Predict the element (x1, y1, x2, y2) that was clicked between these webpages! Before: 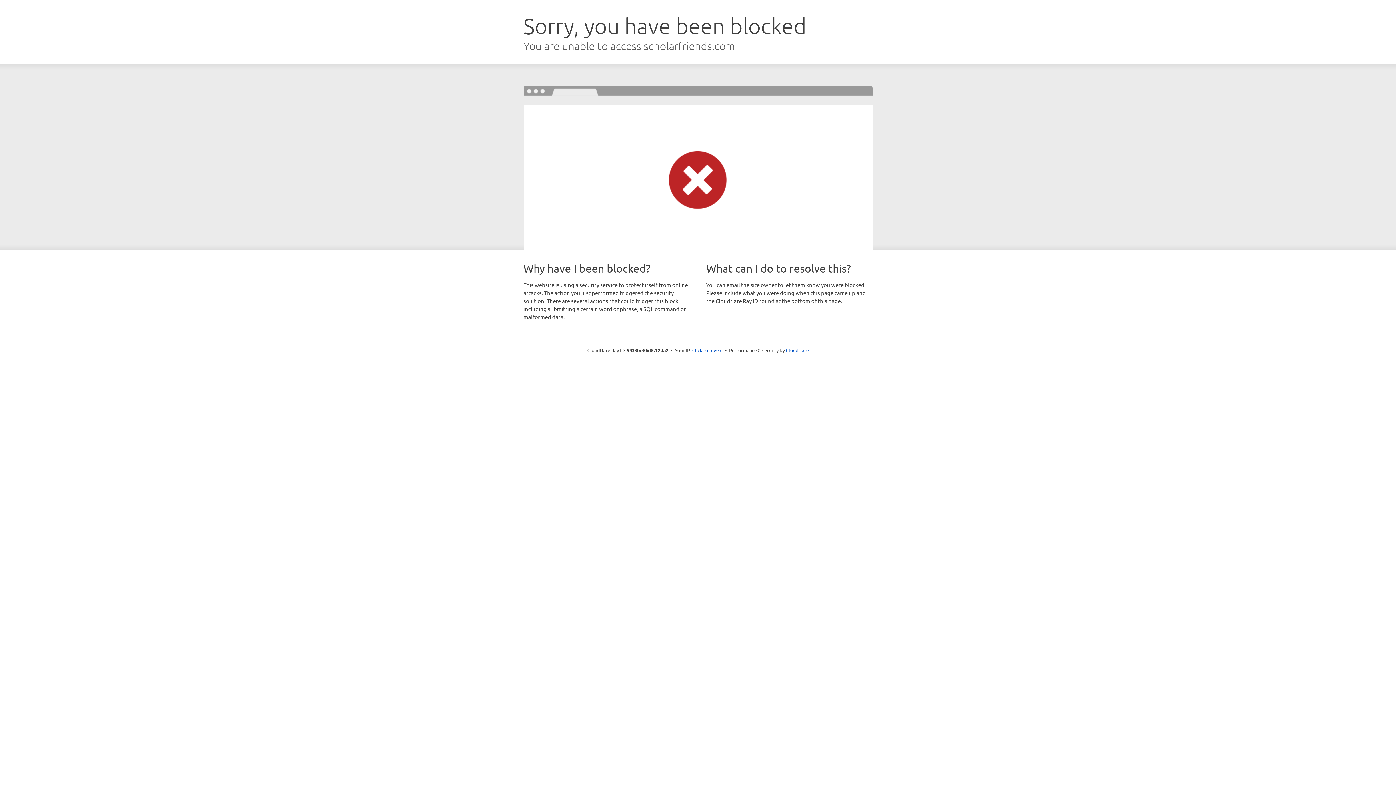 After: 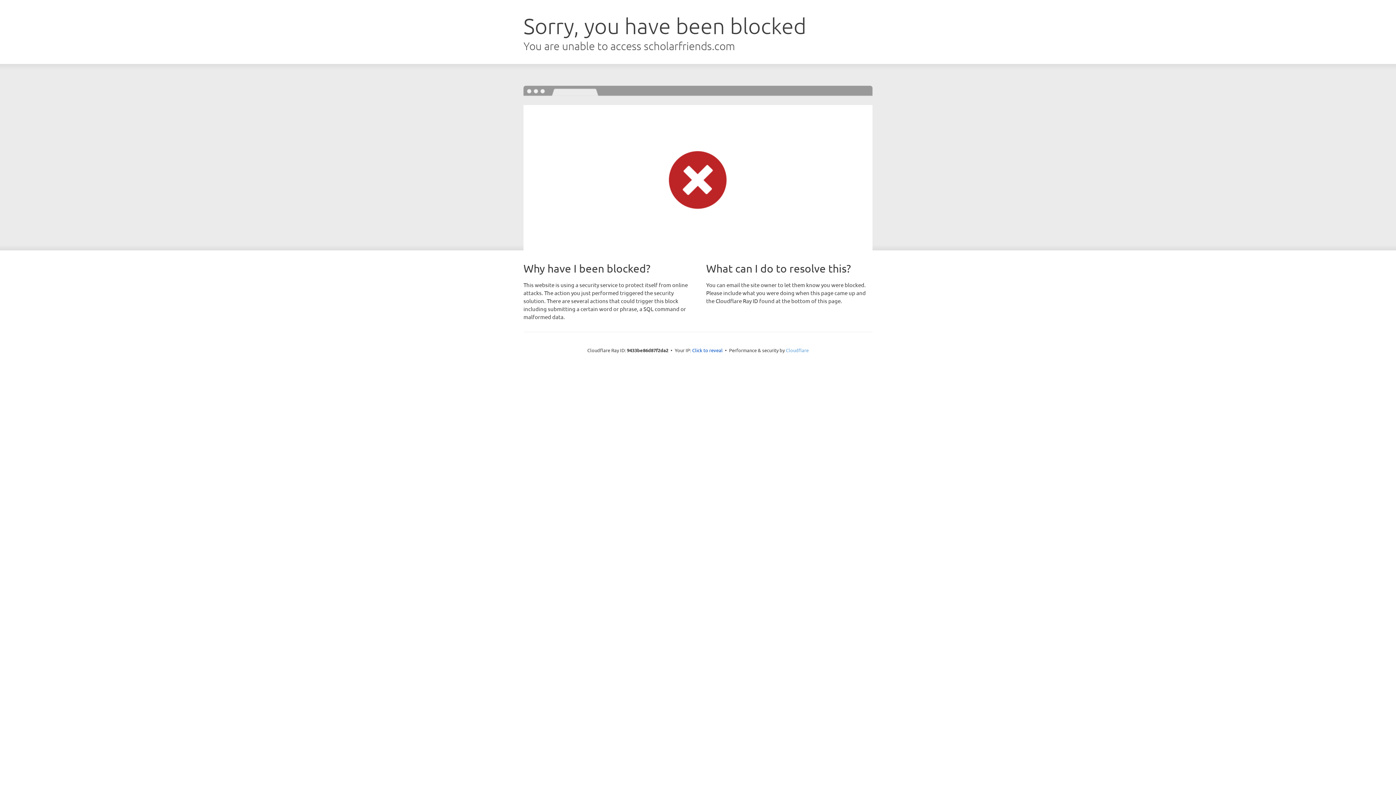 Action: label: Cloudflare bbox: (786, 347, 808, 353)